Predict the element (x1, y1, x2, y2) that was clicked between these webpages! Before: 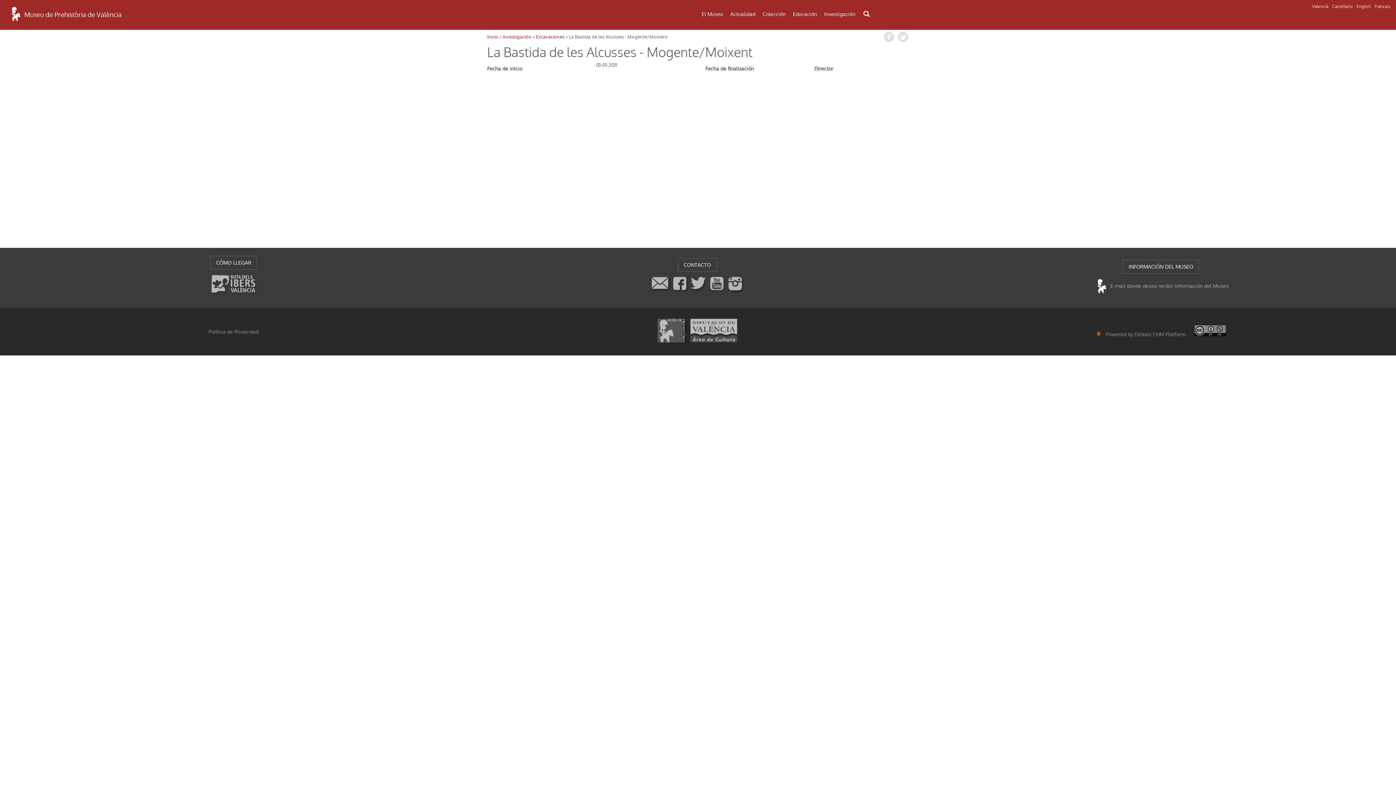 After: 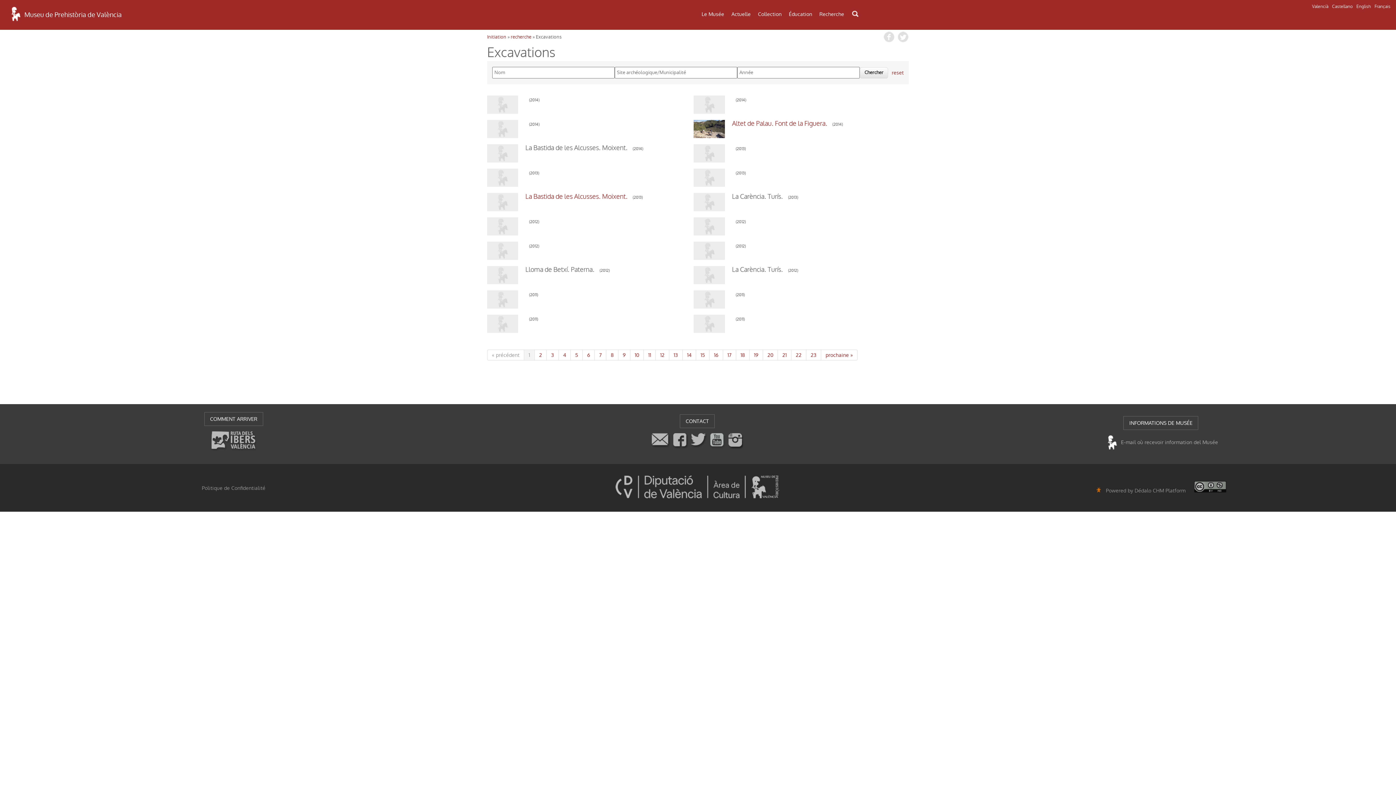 Action: label: Français bbox: (1374, 3, 1390, 9)